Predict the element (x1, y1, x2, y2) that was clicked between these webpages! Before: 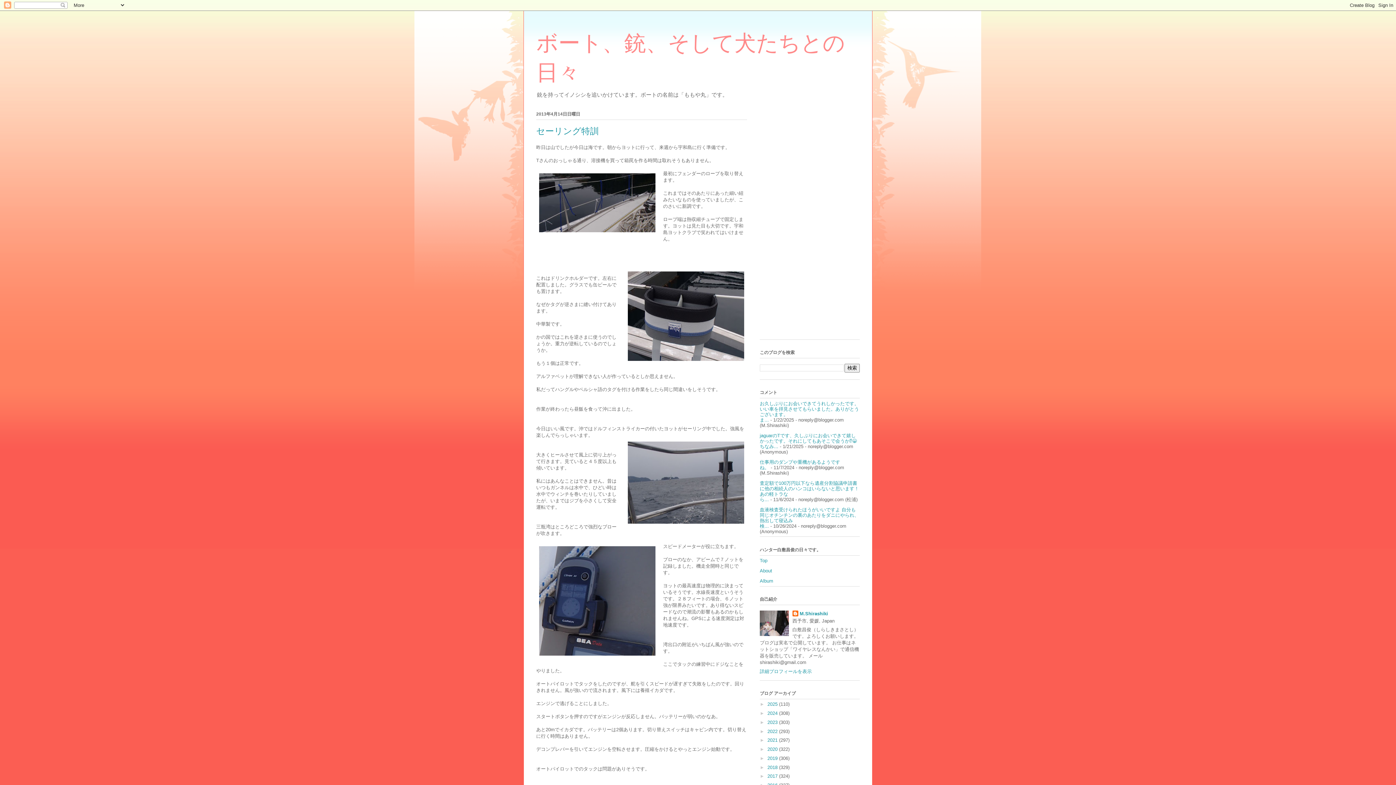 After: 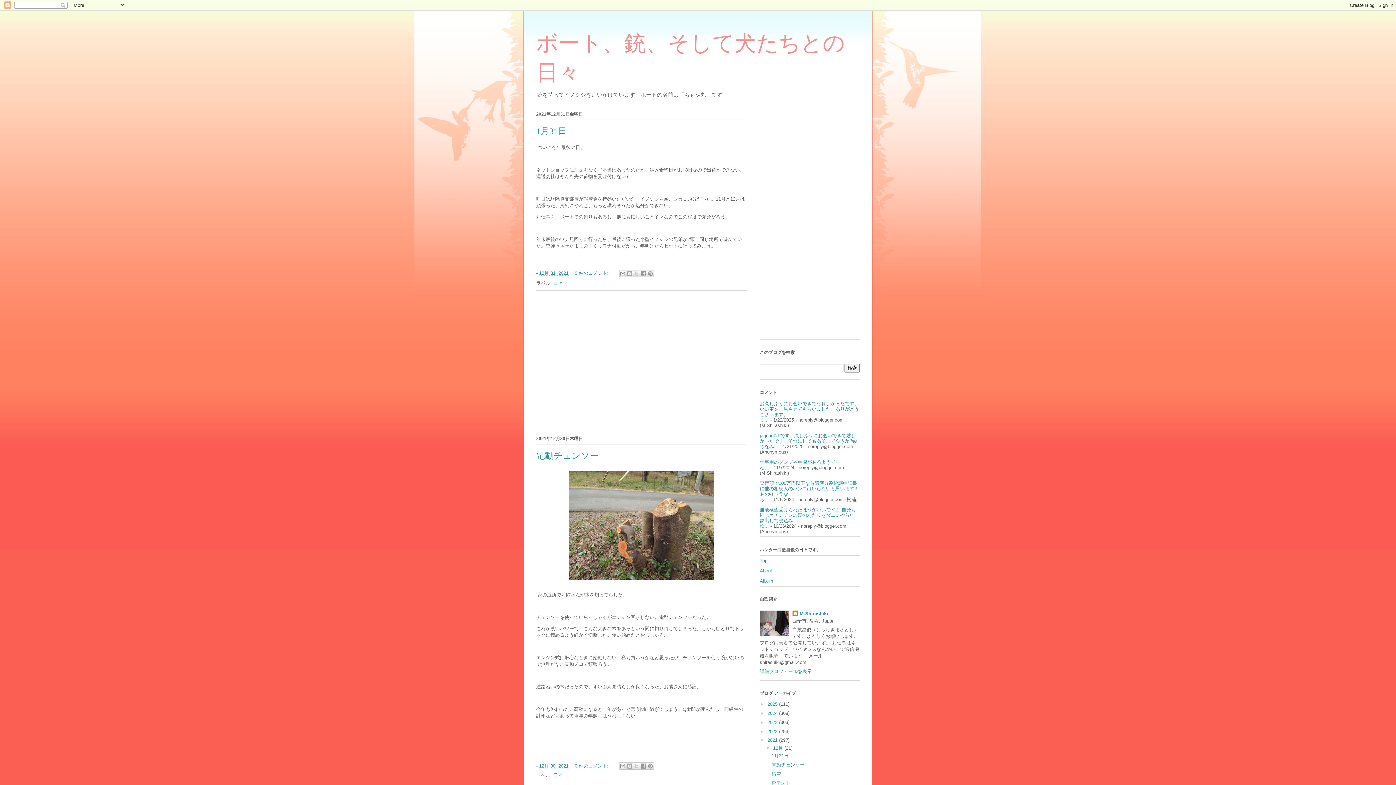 Action: label: 2021  bbox: (767, 737, 779, 743)